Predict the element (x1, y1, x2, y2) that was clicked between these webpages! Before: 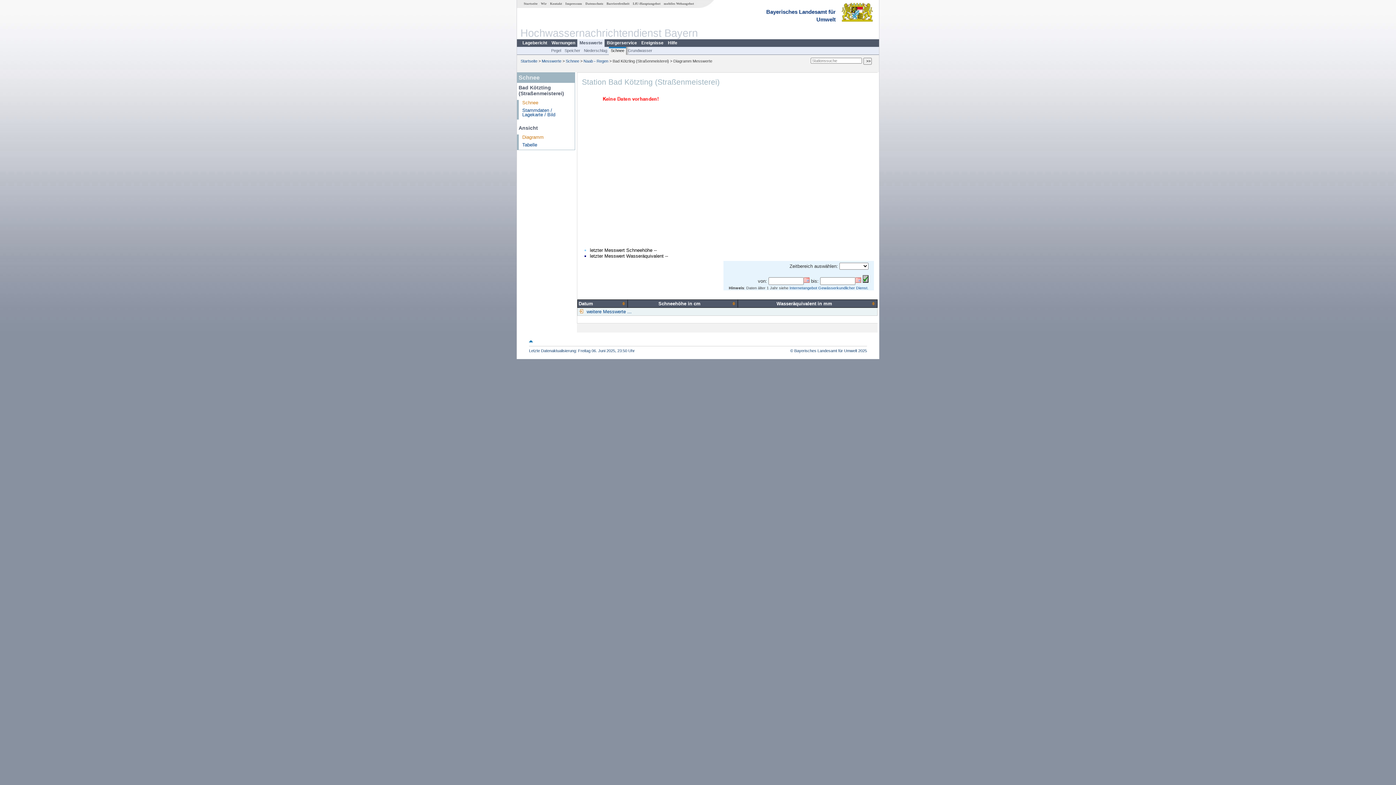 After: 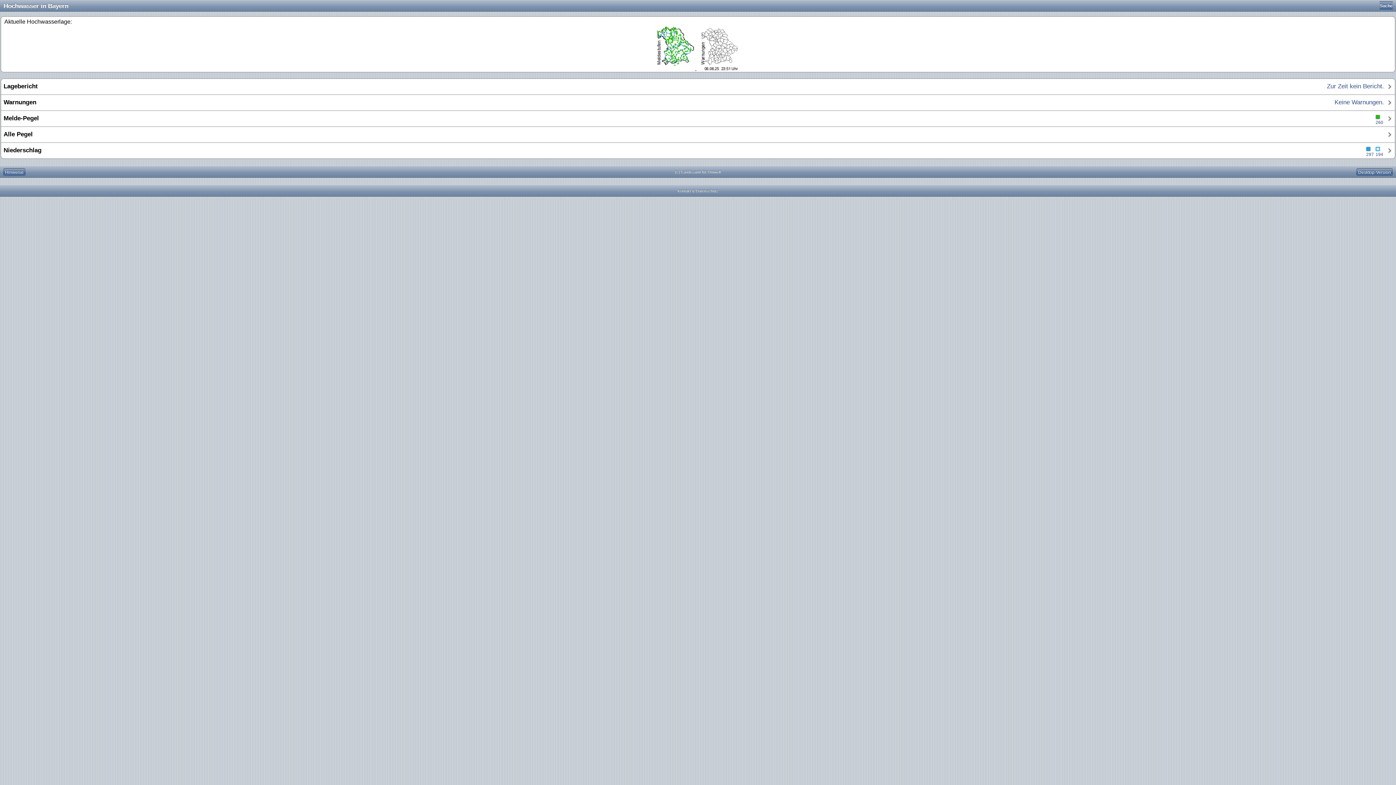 Action: bbox: (662, 1, 695, 5) label: mobiles Webangebot